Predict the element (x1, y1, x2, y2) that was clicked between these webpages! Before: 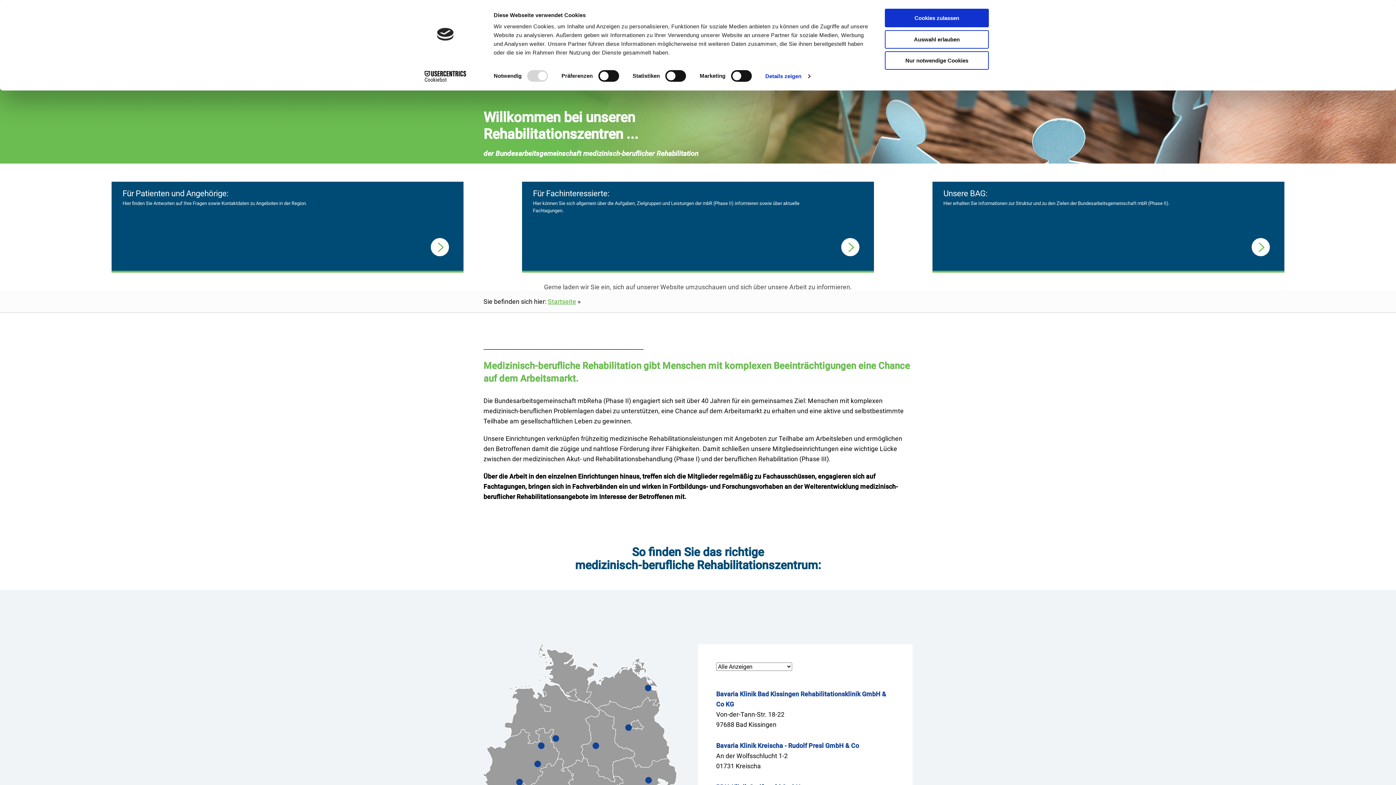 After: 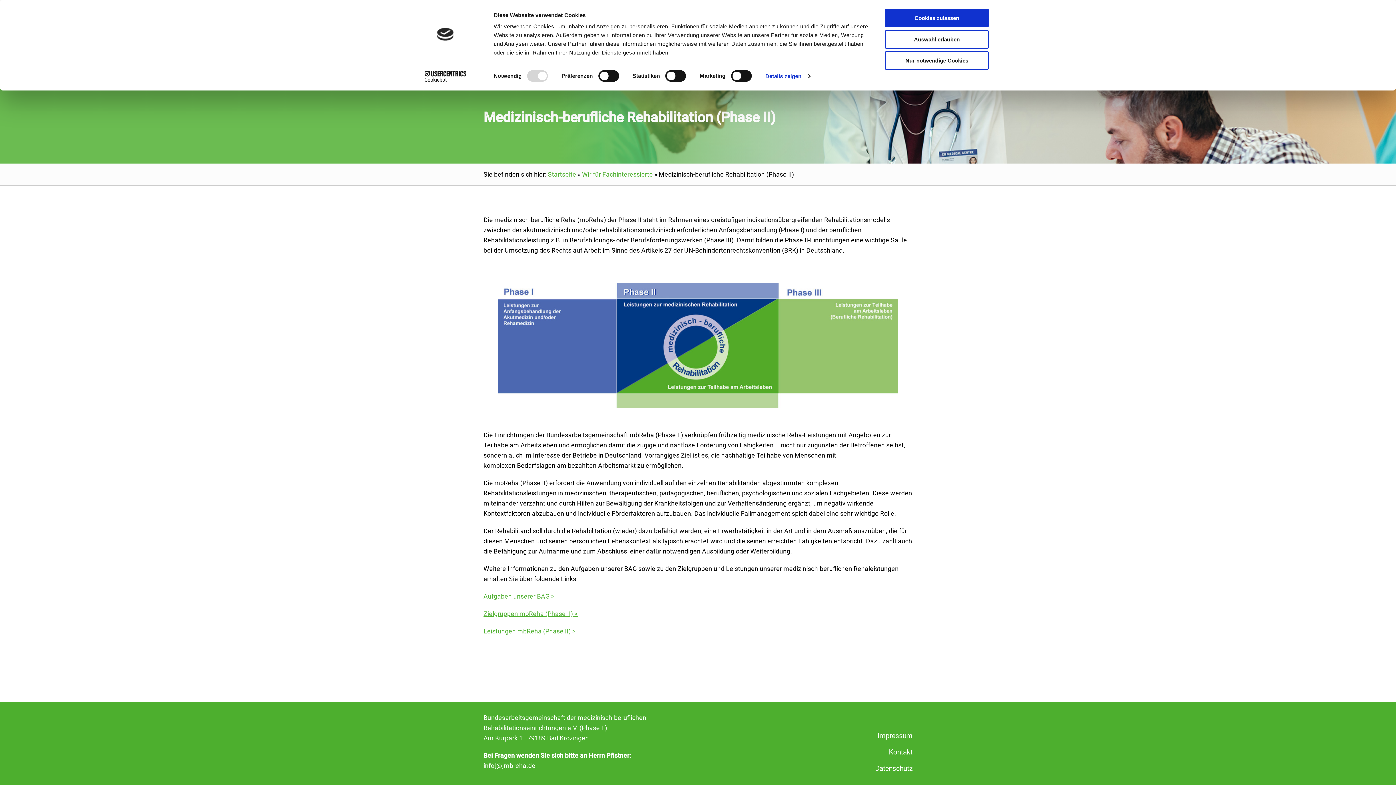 Action: label: Wir für Fachinteressierte bbox: (522, 181, 874, 270)